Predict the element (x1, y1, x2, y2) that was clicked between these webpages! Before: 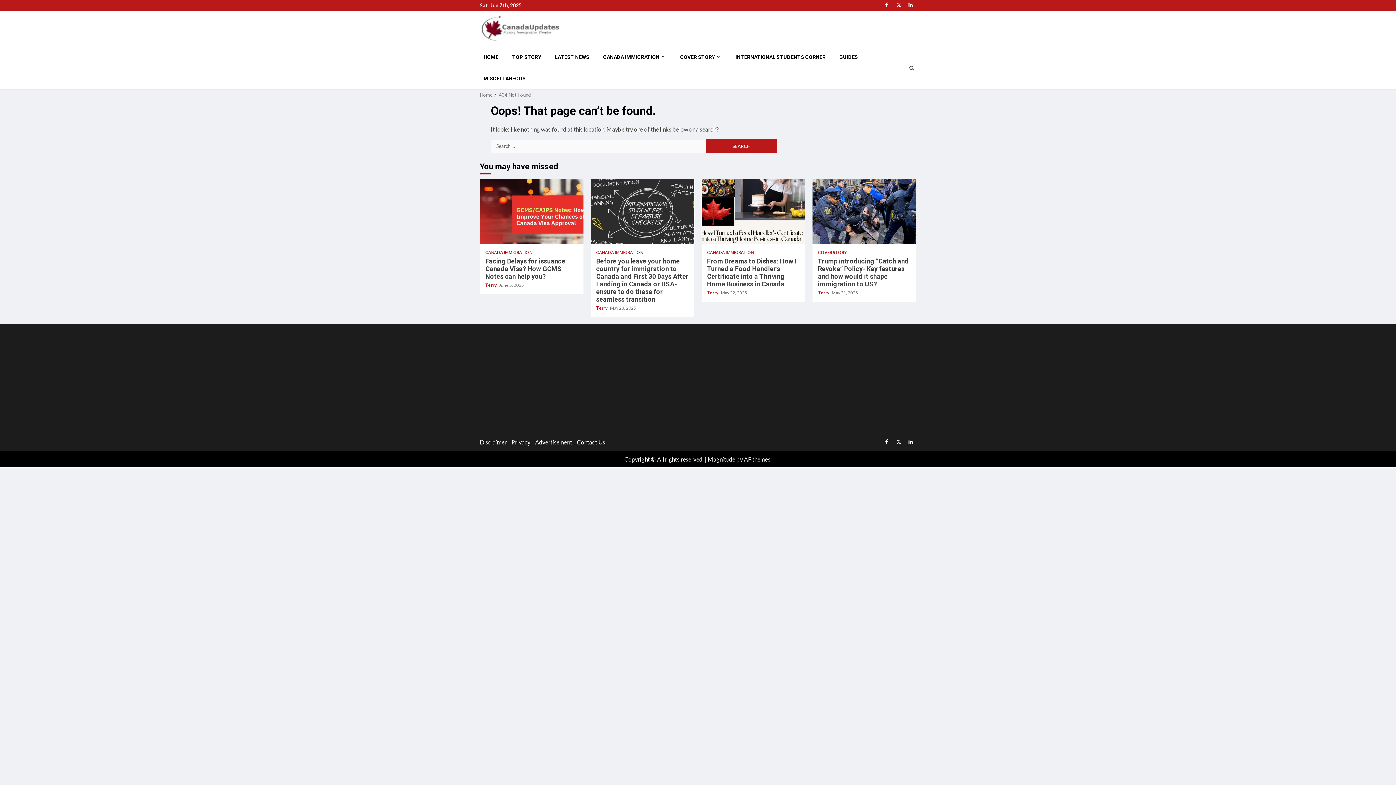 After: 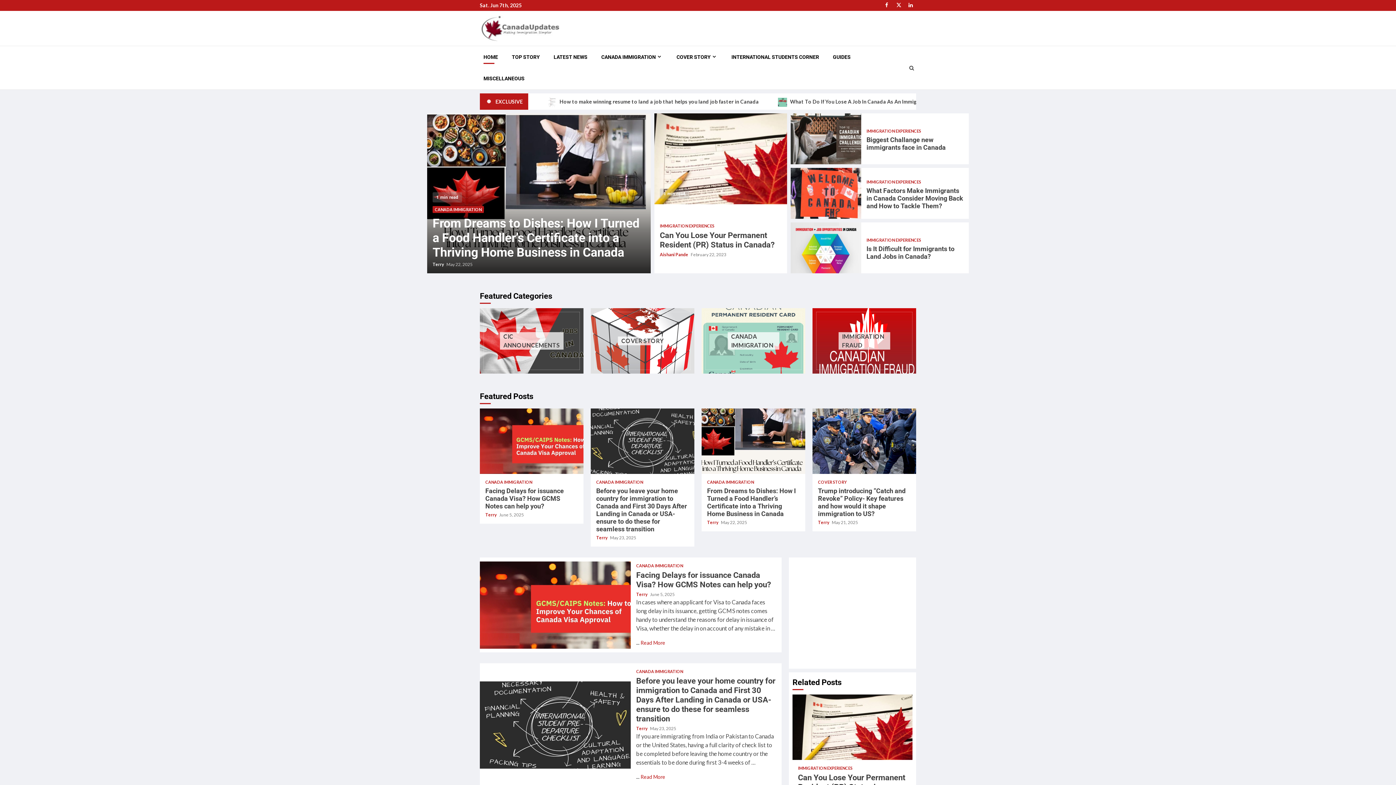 Action: label: Terry  bbox: (818, 290, 830, 295)